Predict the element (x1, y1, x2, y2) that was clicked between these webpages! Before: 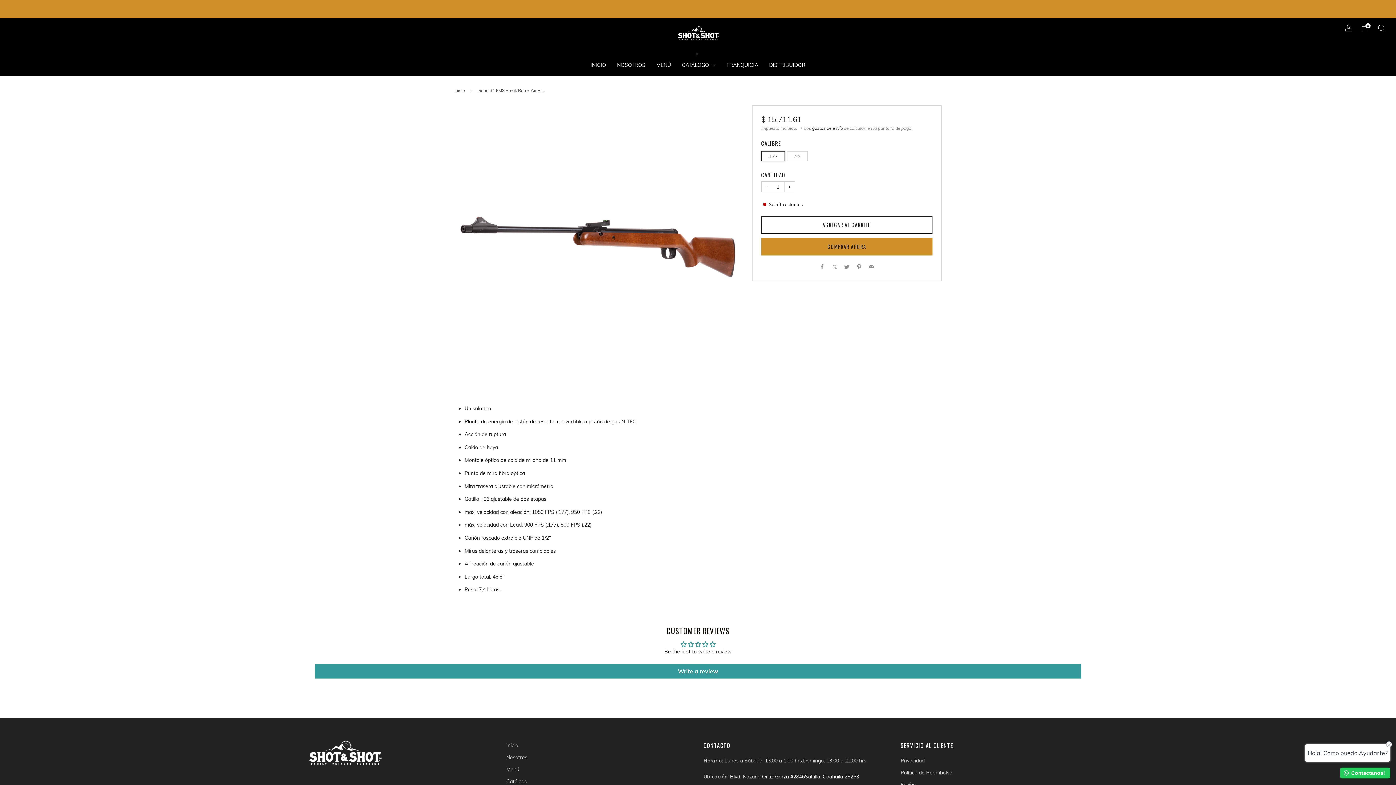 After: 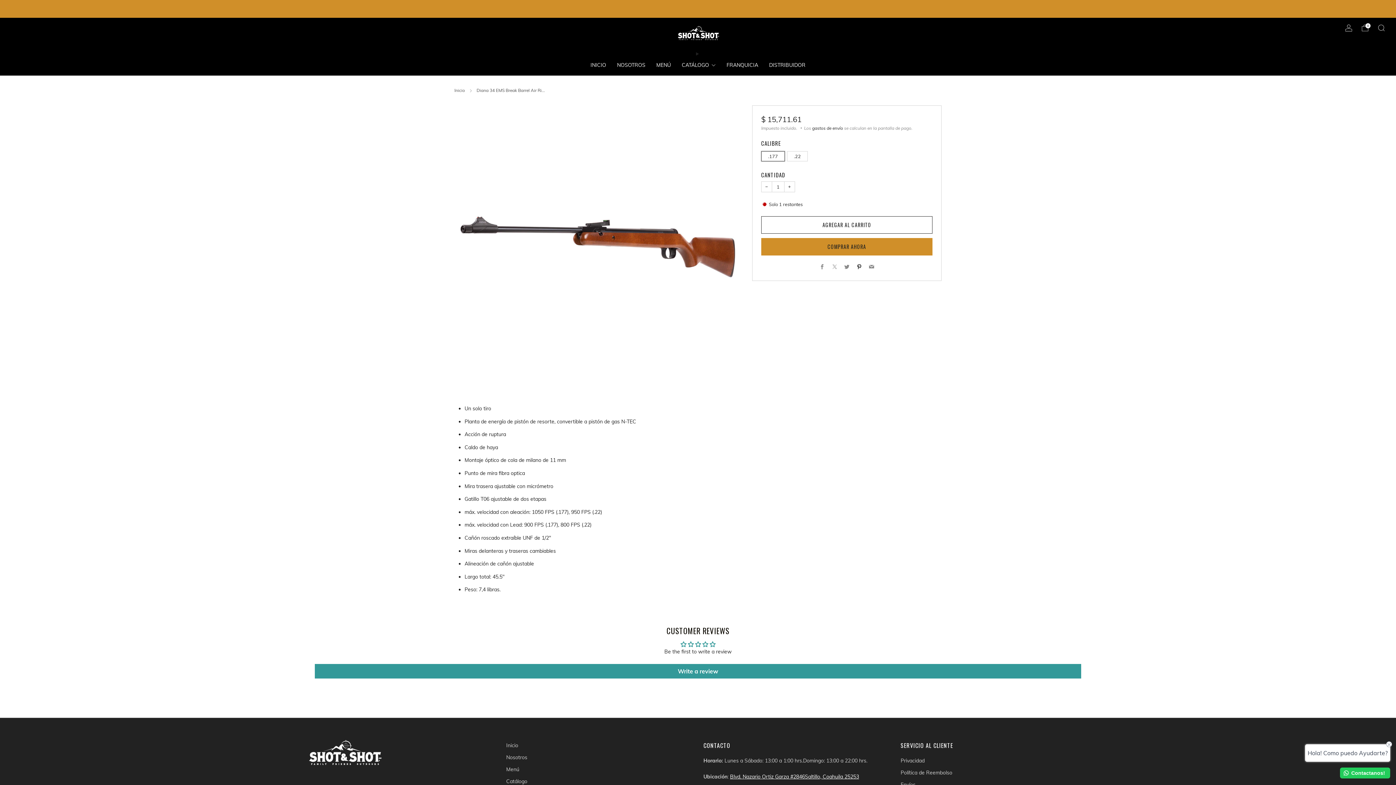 Action: label: Pinterest bbox: (856, 264, 862, 270)